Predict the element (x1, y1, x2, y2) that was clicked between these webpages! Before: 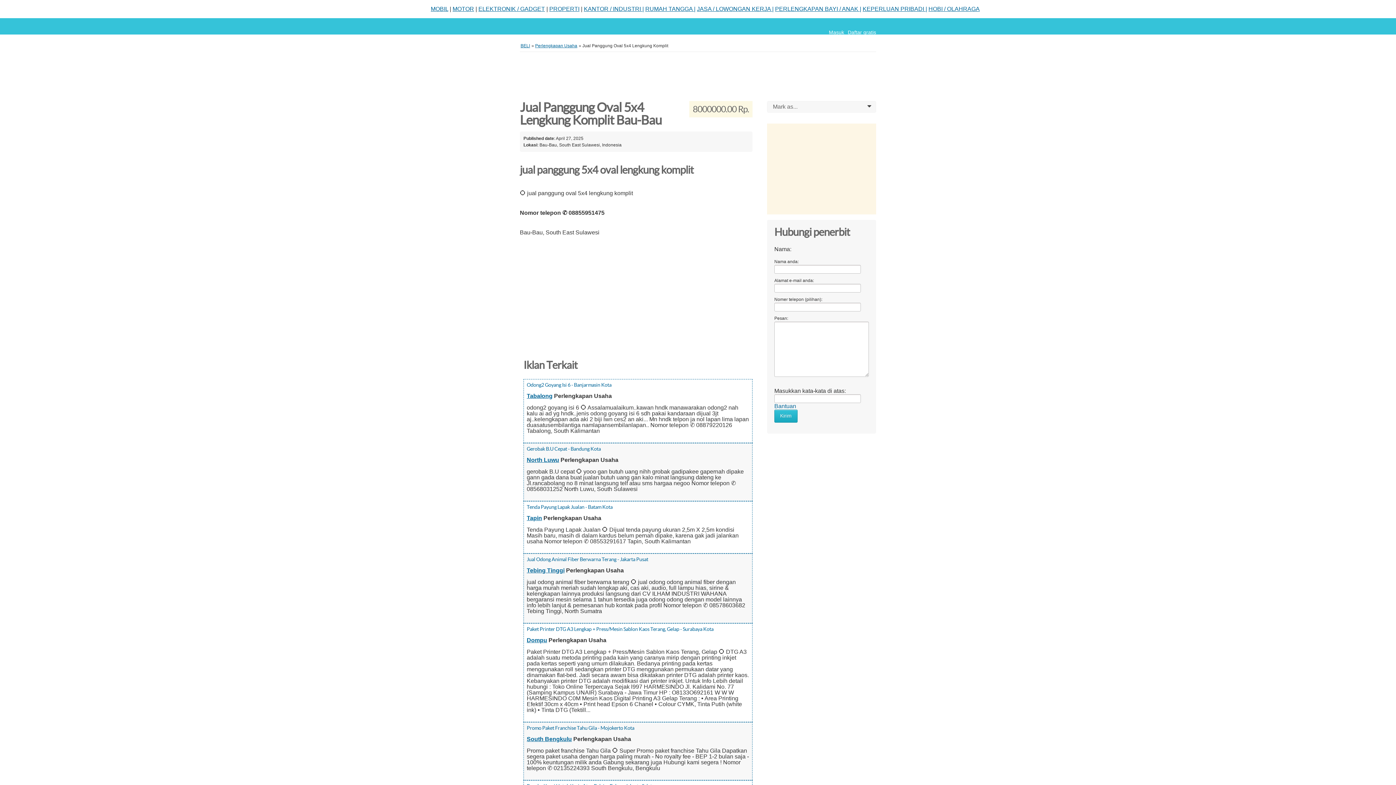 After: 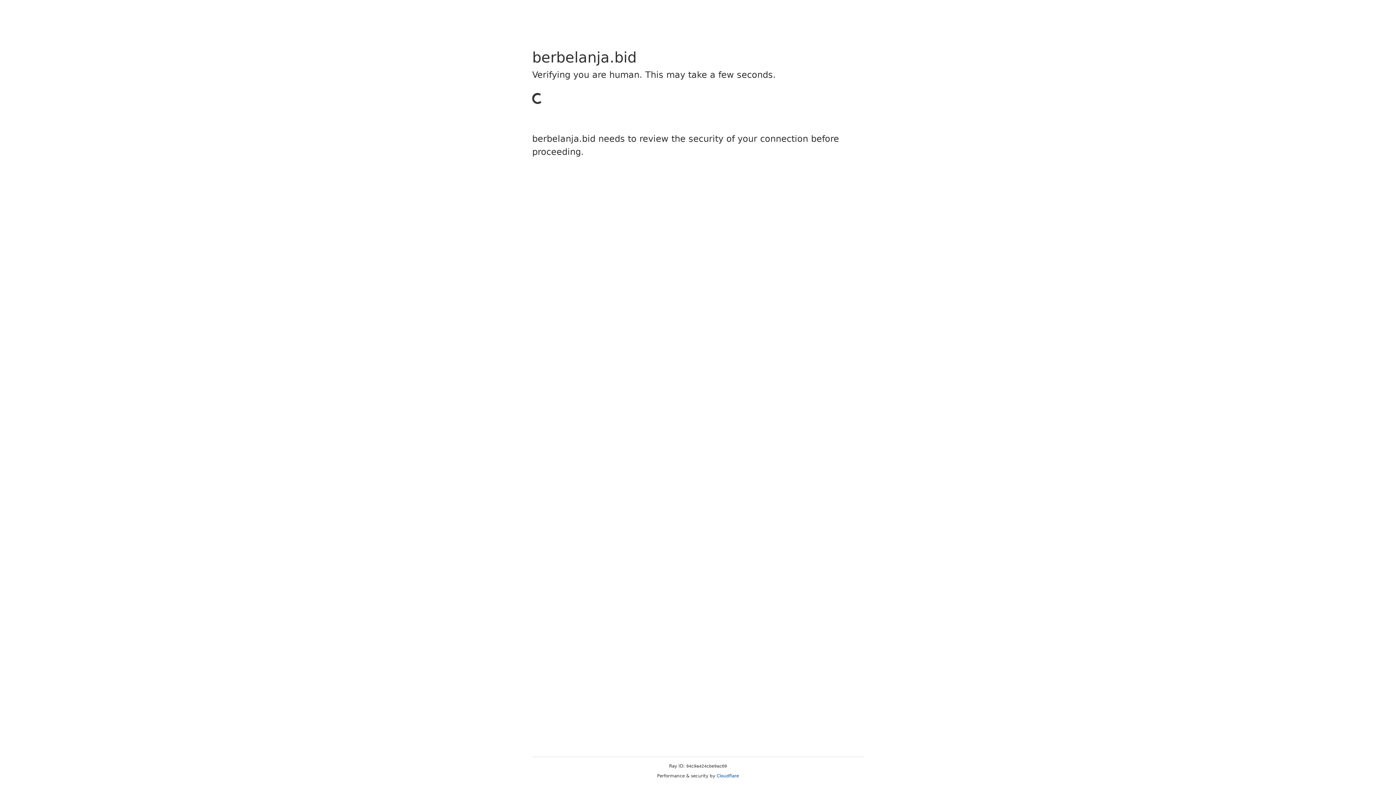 Action: bbox: (862, 5, 927, 12) label: KEPERLUAN PRIBADI |